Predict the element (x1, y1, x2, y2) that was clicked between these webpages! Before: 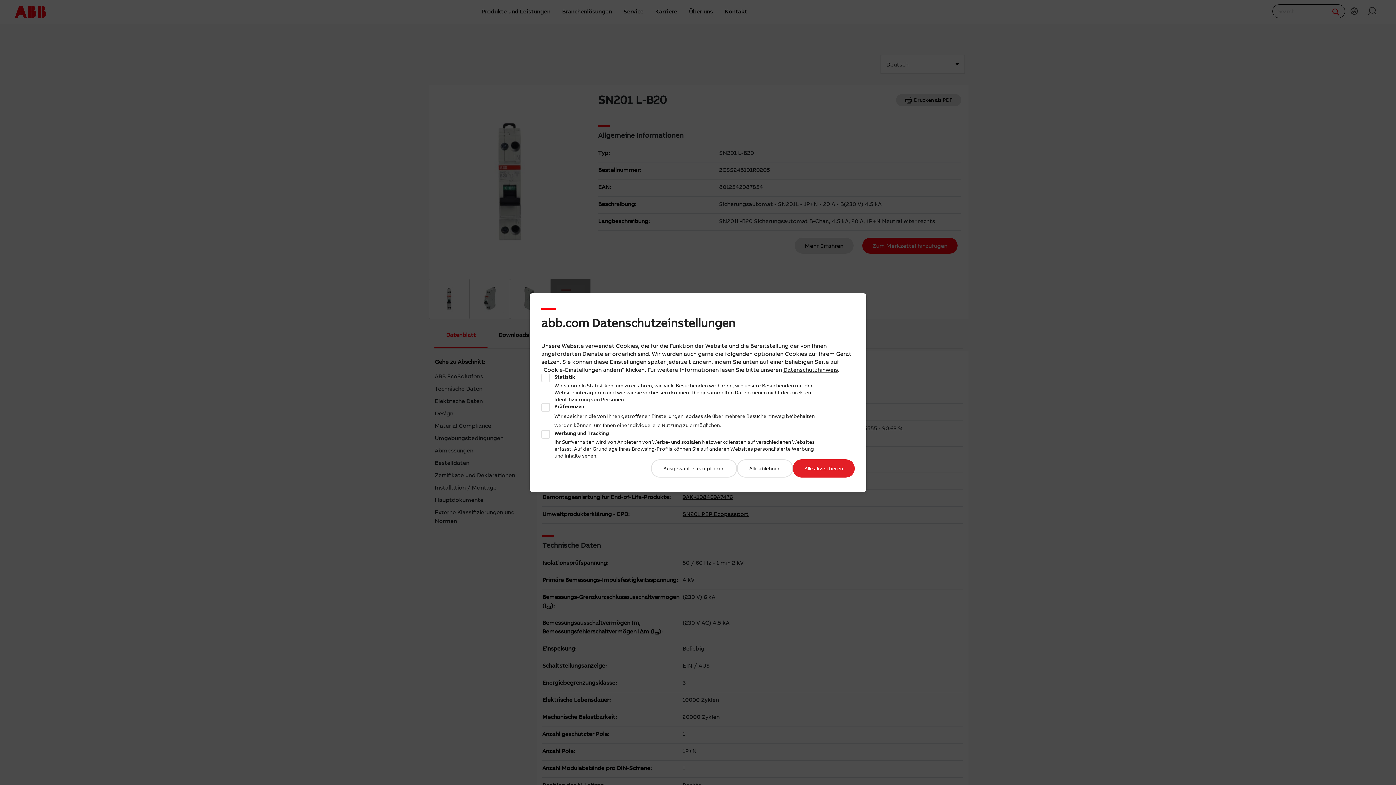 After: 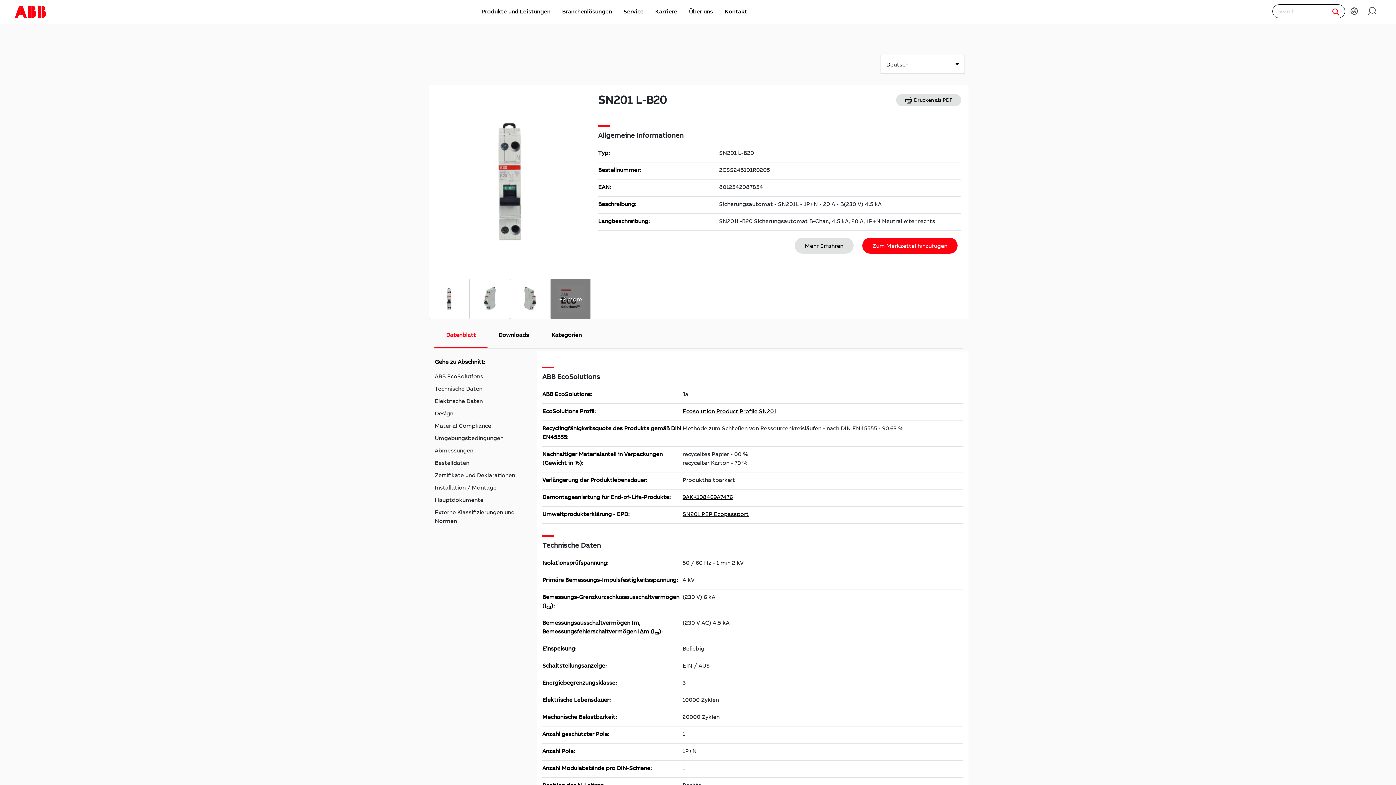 Action: label: Alle akzeptieren bbox: (793, 459, 854, 477)